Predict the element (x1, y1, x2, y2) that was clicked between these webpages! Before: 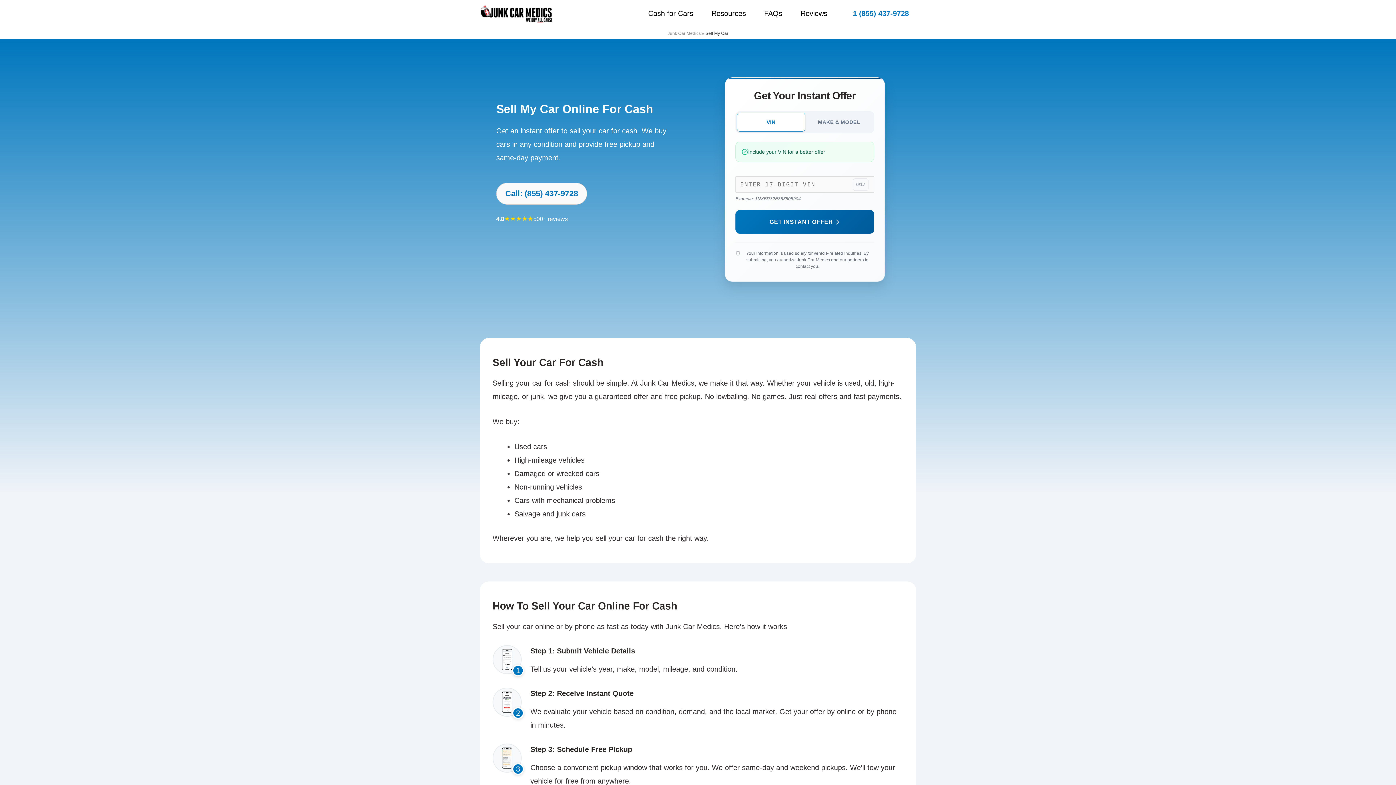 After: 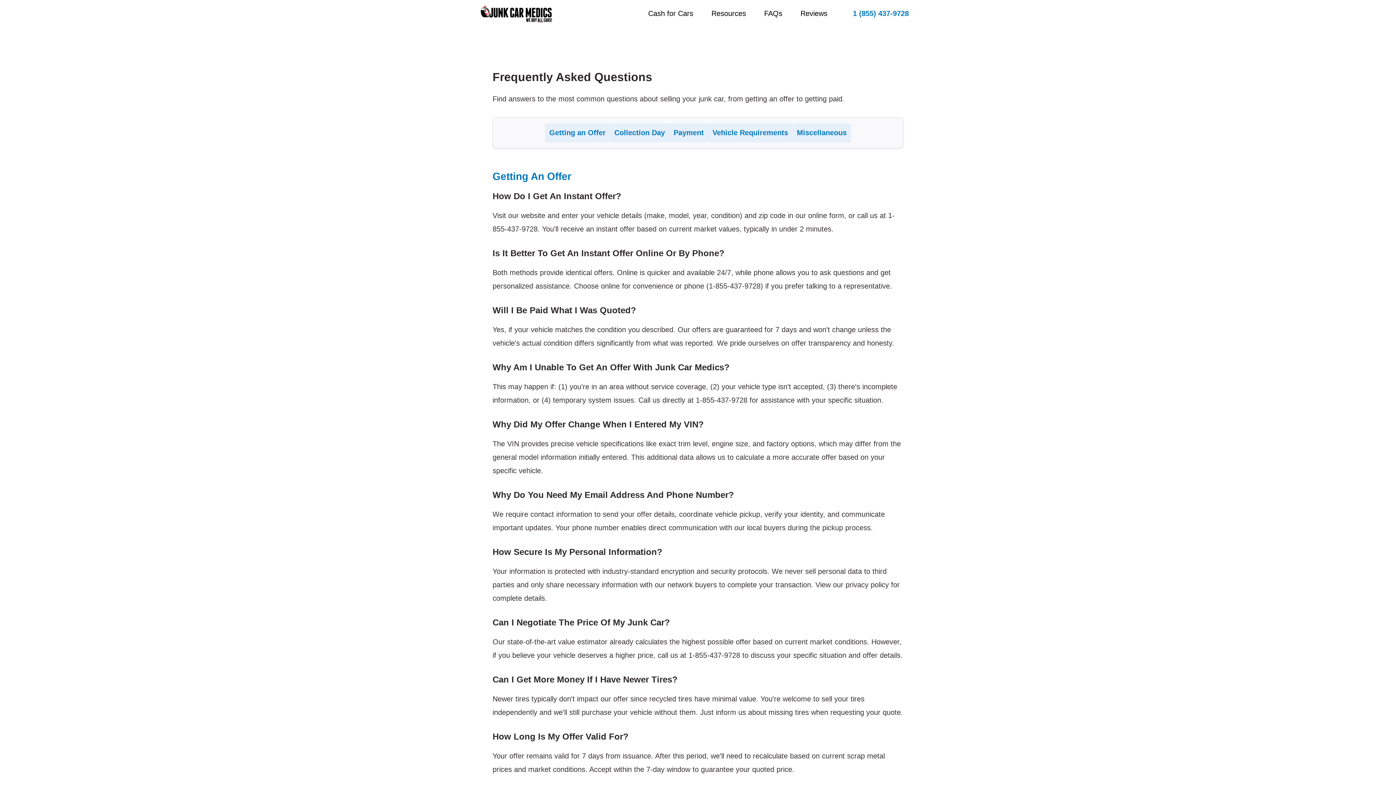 Action: label: FAQs bbox: (753, 9, 789, 17)